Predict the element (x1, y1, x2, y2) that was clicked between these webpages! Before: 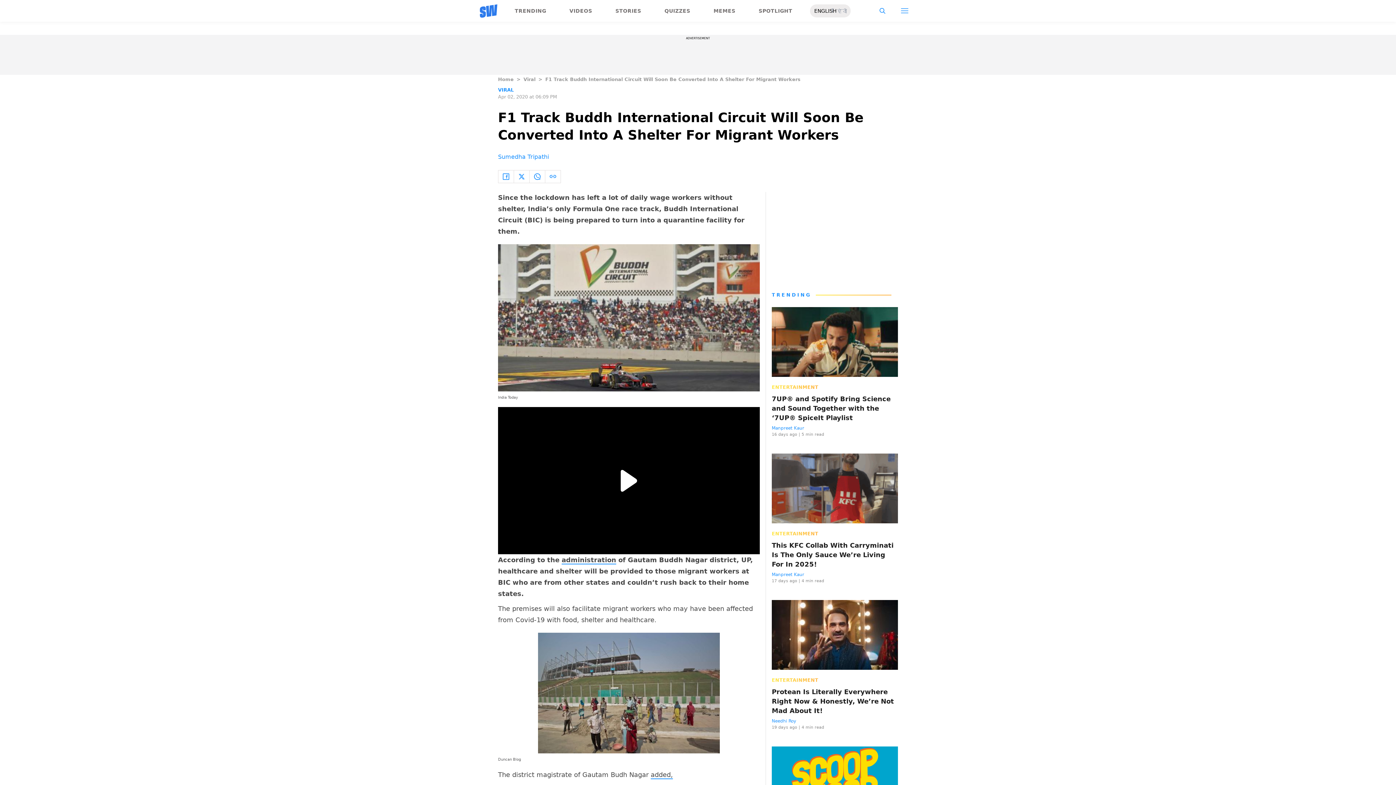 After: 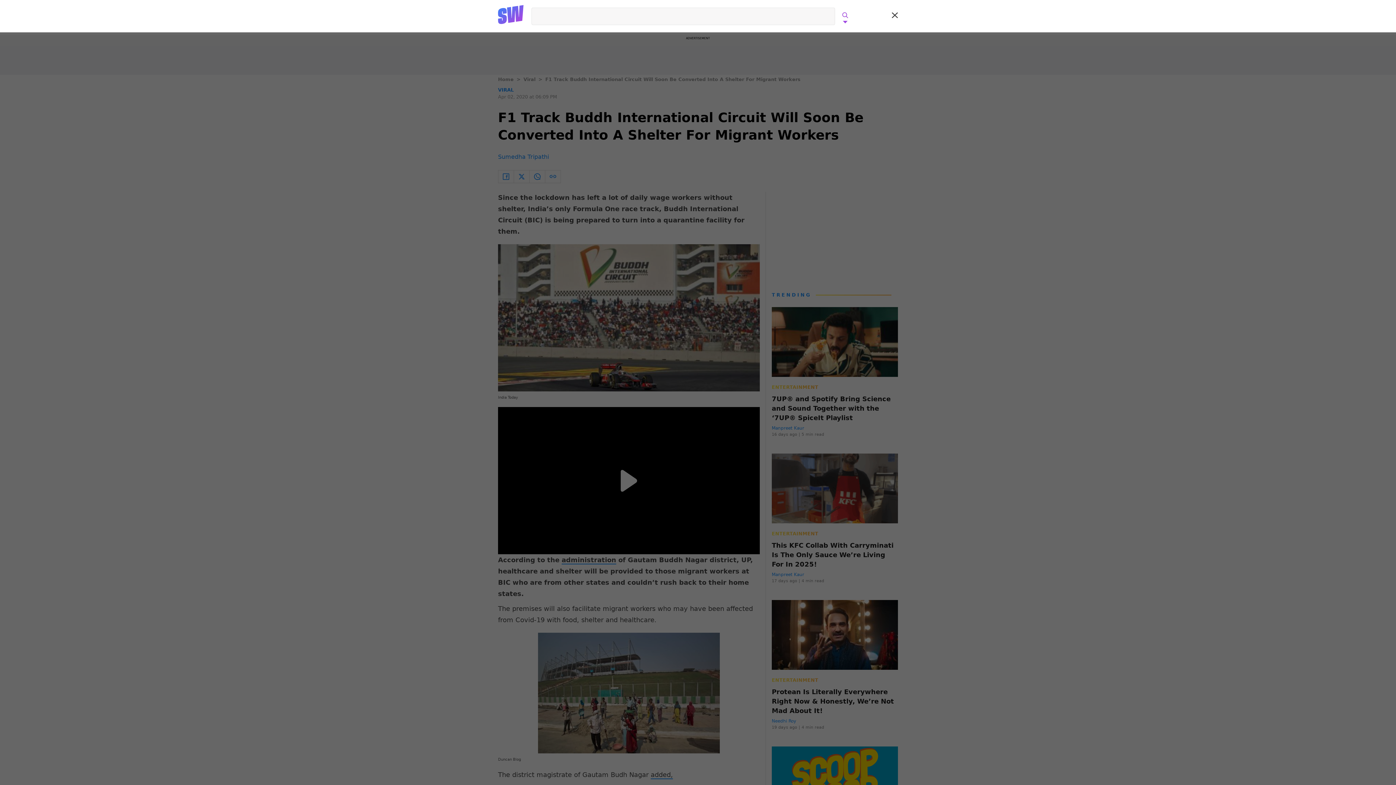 Action: bbox: (873, 2, 891, 19)